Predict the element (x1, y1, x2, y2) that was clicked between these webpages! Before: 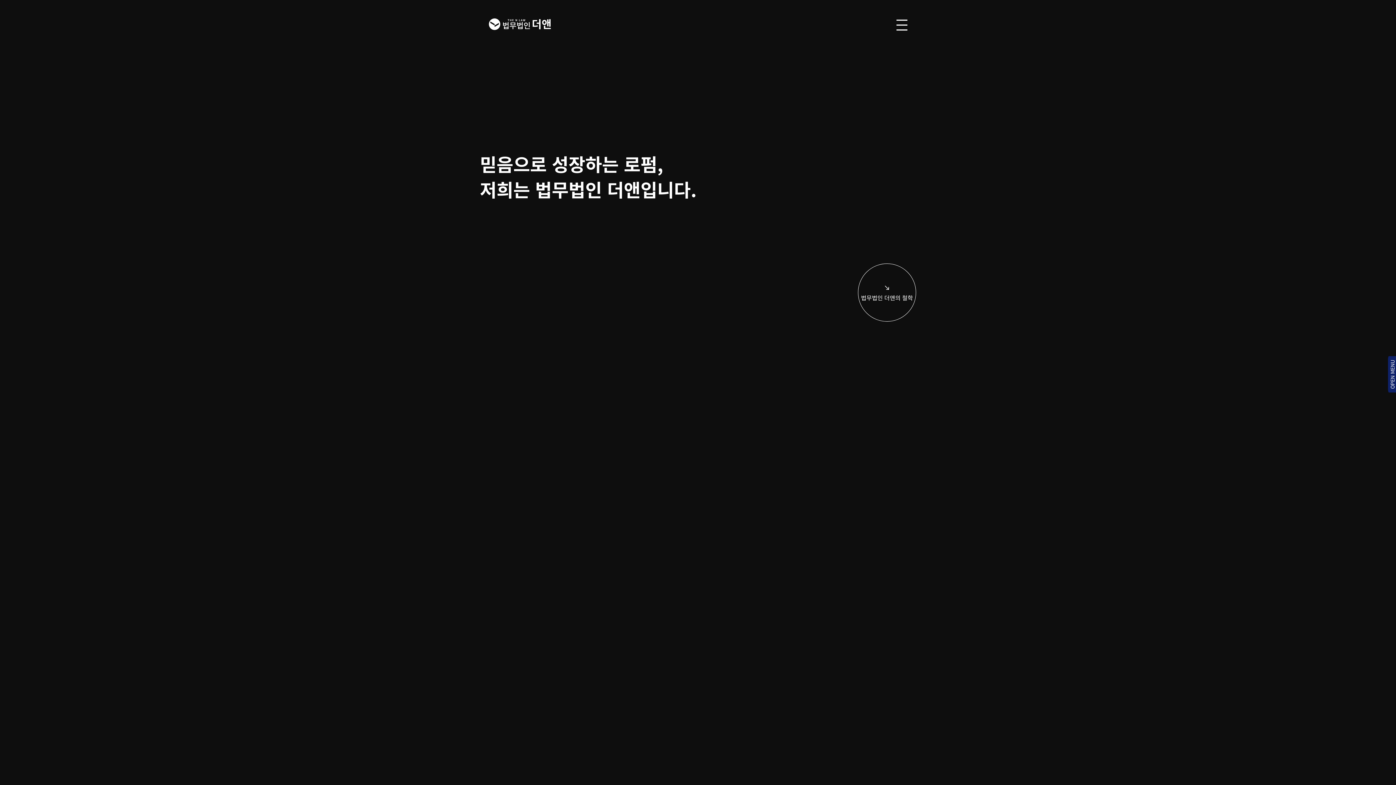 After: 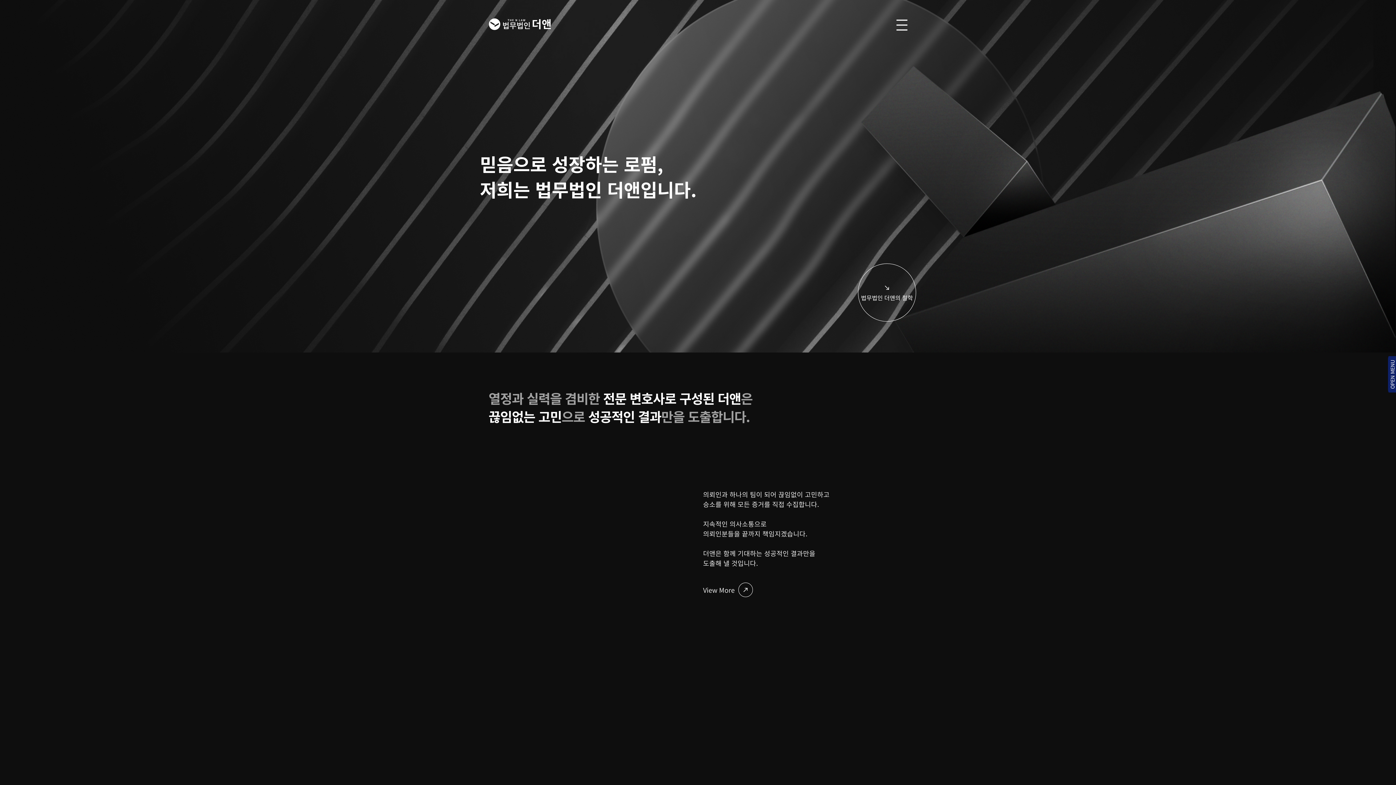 Action: bbox: (488, 18, 551, 27)